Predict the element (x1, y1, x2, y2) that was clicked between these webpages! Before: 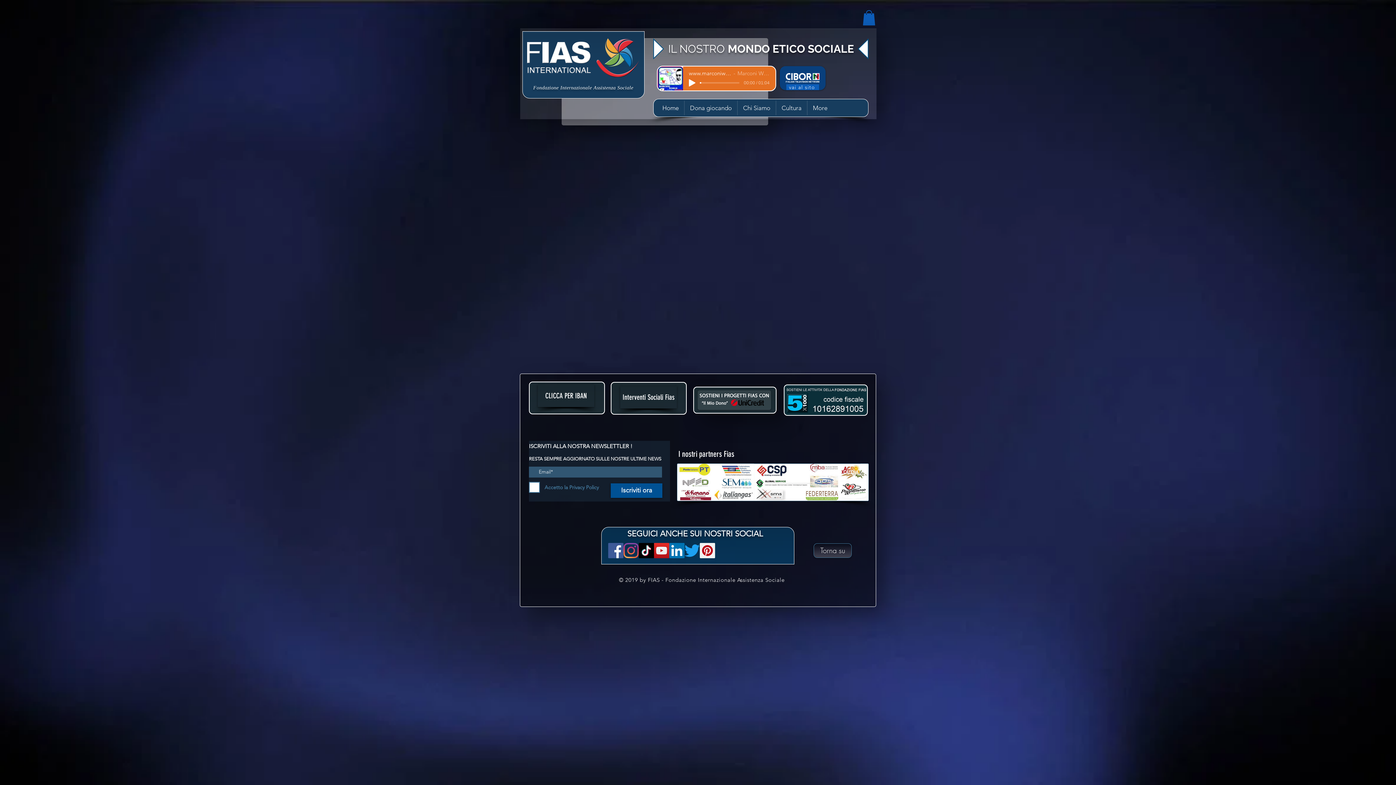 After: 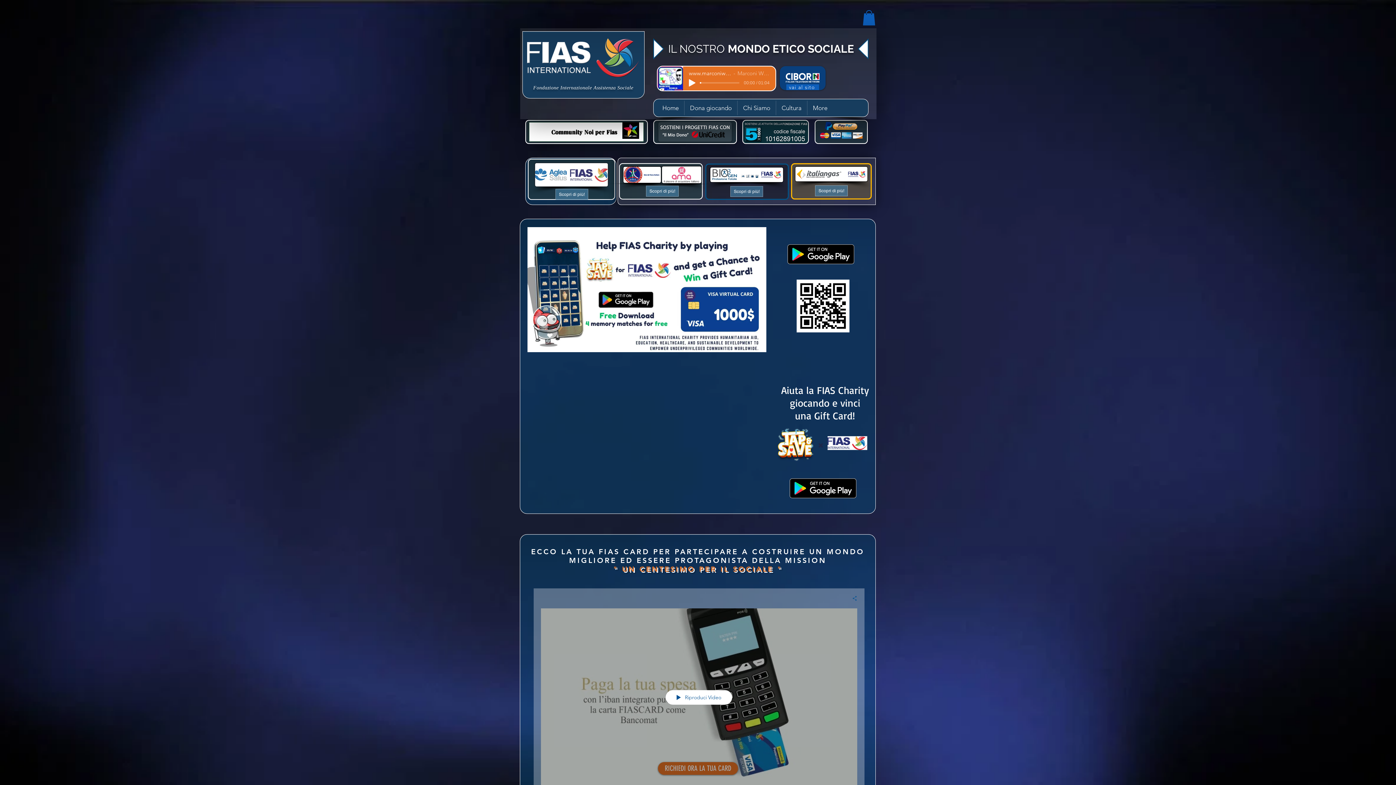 Action: bbox: (776, 100, 807, 115) label: Cultura